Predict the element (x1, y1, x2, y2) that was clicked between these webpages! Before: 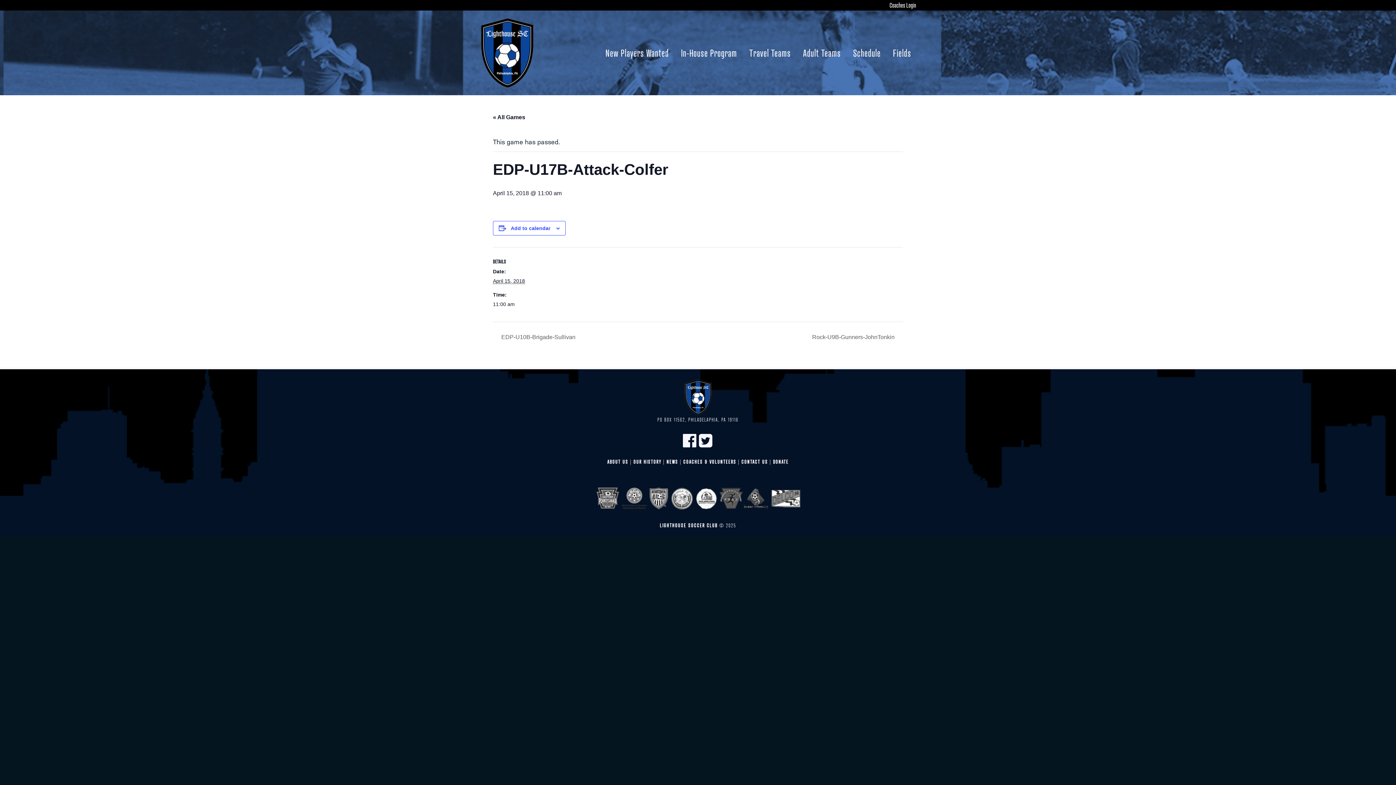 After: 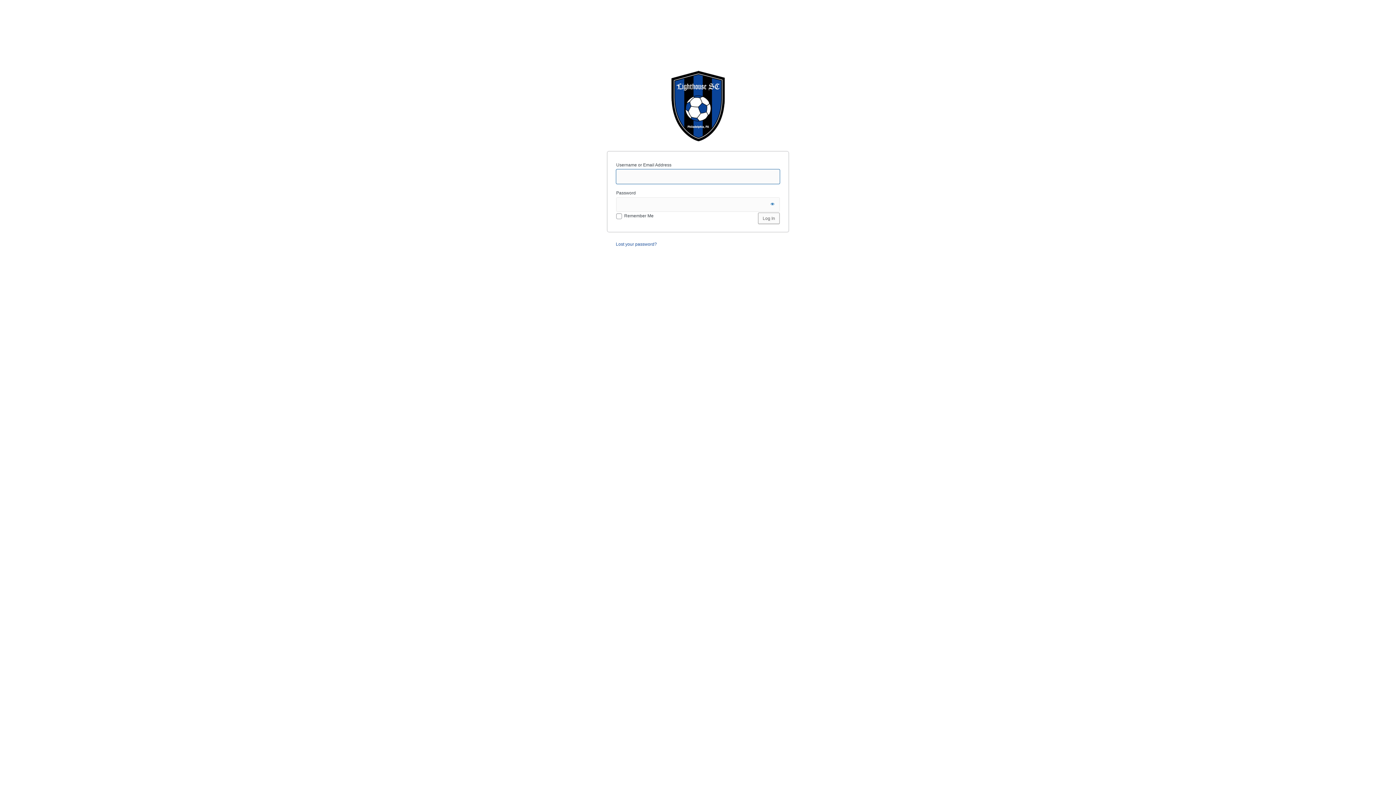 Action: bbox: (889, 1, 916, 9) label: Coaches Login